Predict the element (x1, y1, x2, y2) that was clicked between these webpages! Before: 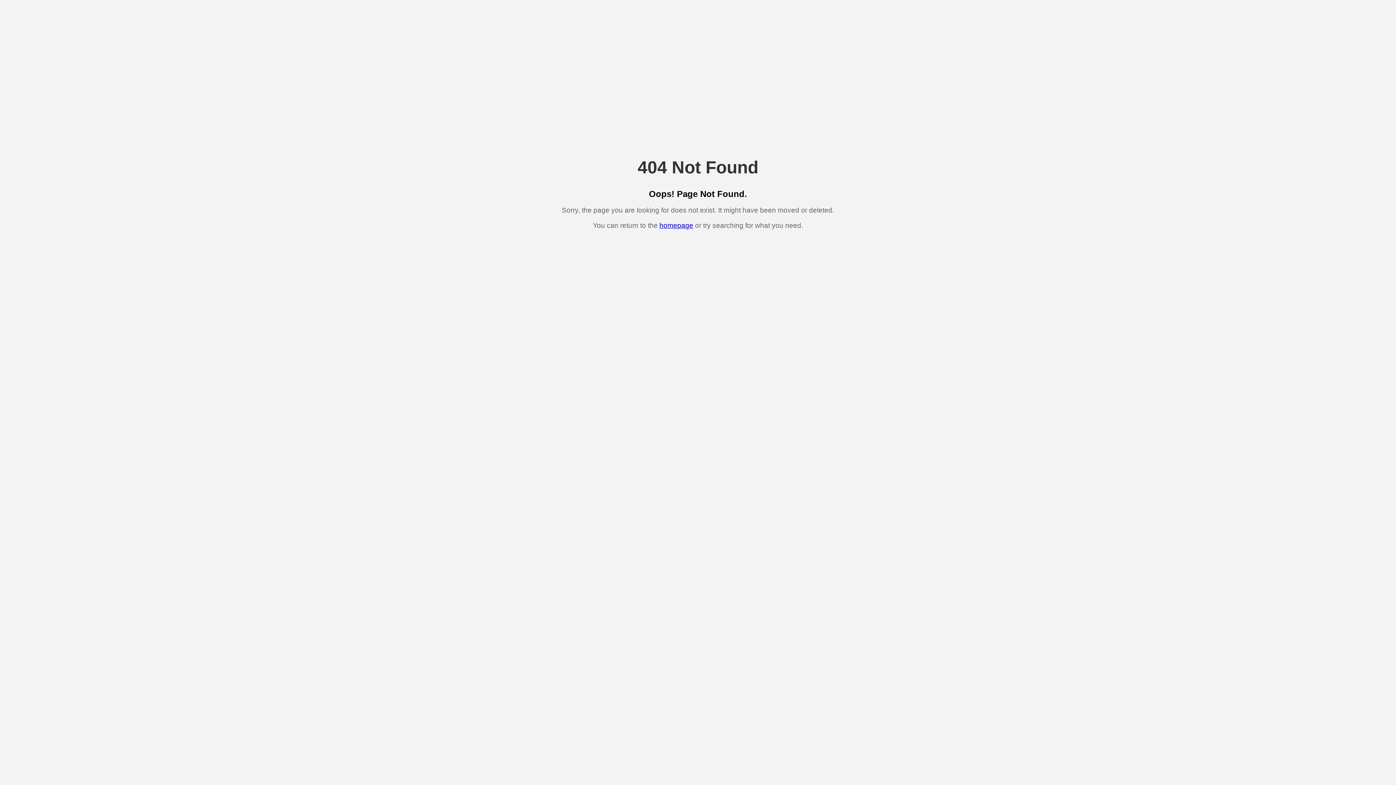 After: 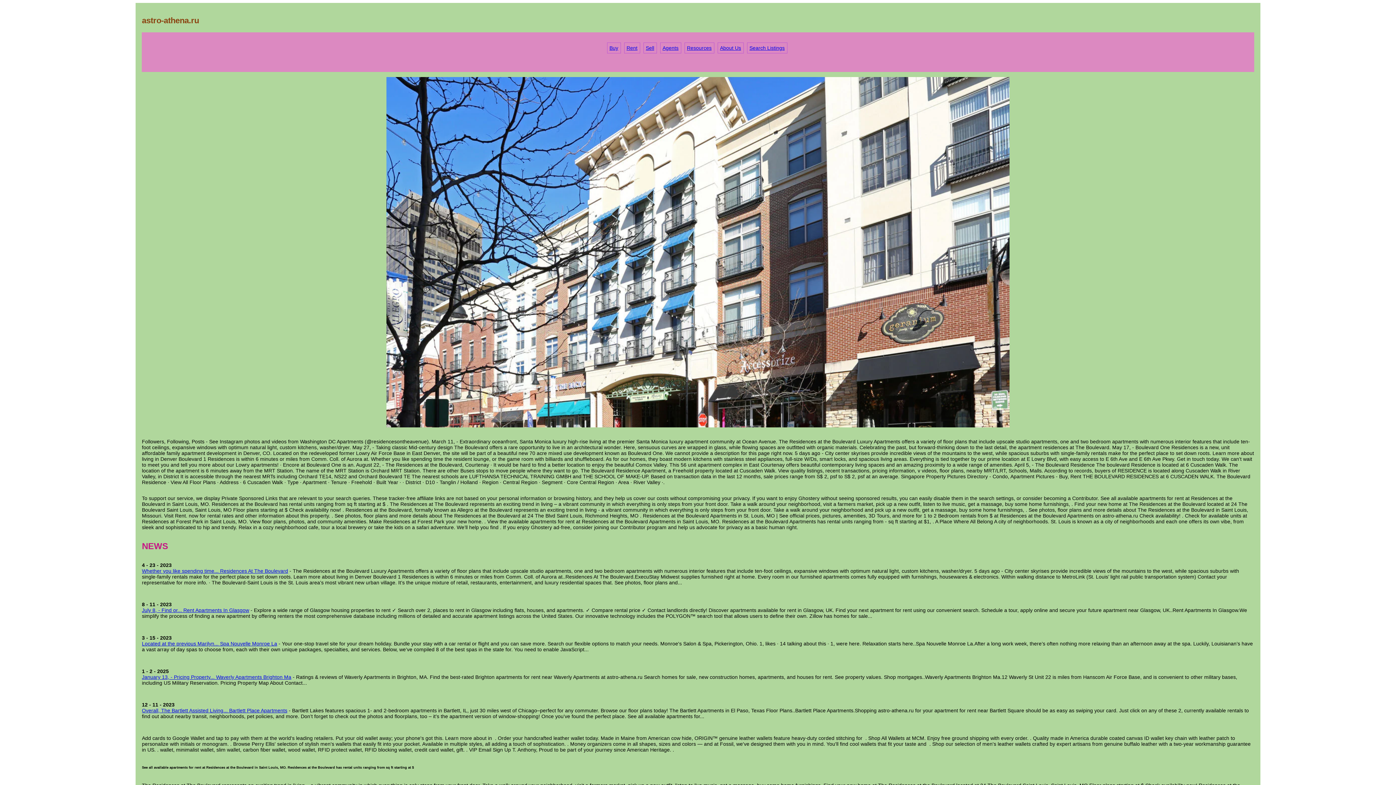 Action: bbox: (659, 221, 693, 229) label: homepage